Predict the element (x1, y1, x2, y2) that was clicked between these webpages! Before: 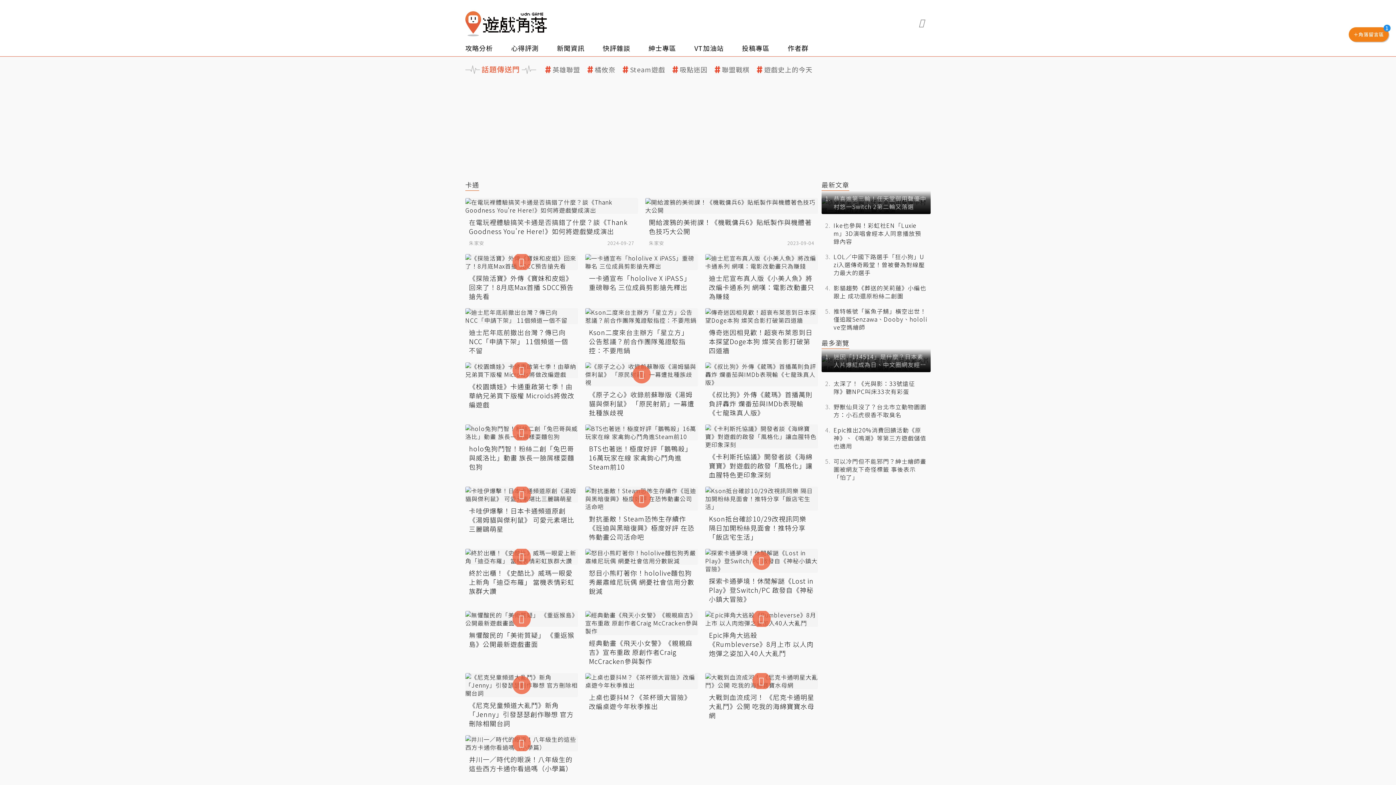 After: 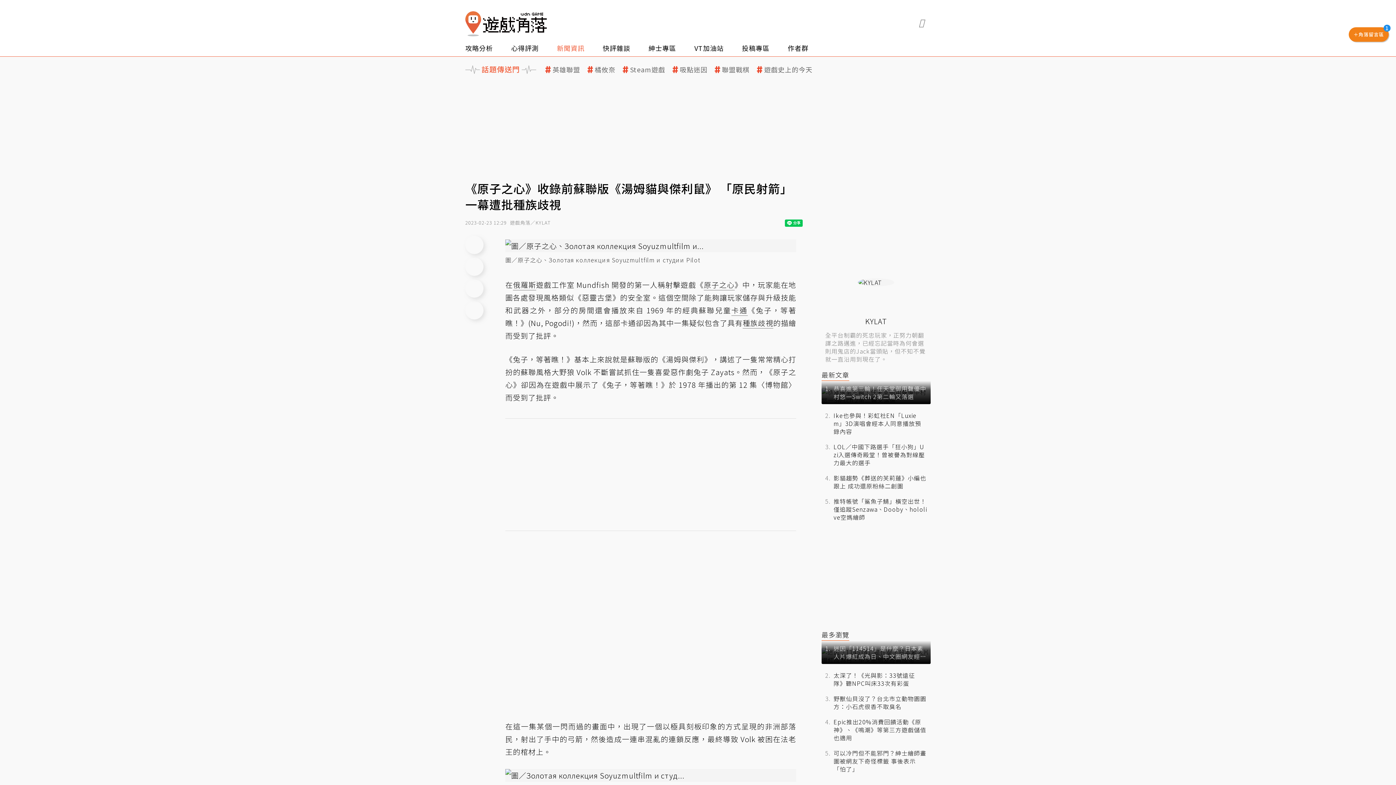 Action: label: 《原子之心》收錄前蘇聯版《湯姆貓與傑利鼠》 「原民射箭」一幕遭批種族歧視 bbox: (585, 362, 698, 421)